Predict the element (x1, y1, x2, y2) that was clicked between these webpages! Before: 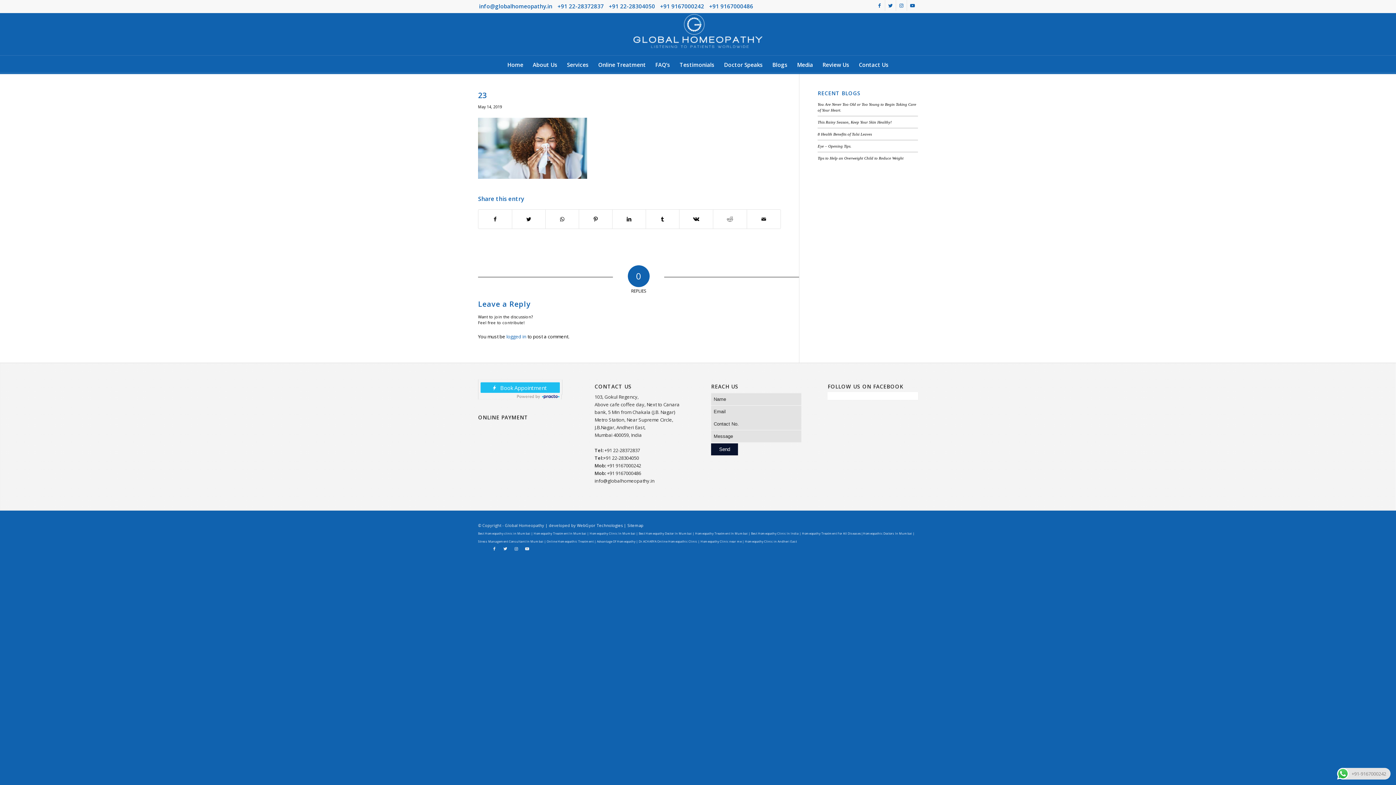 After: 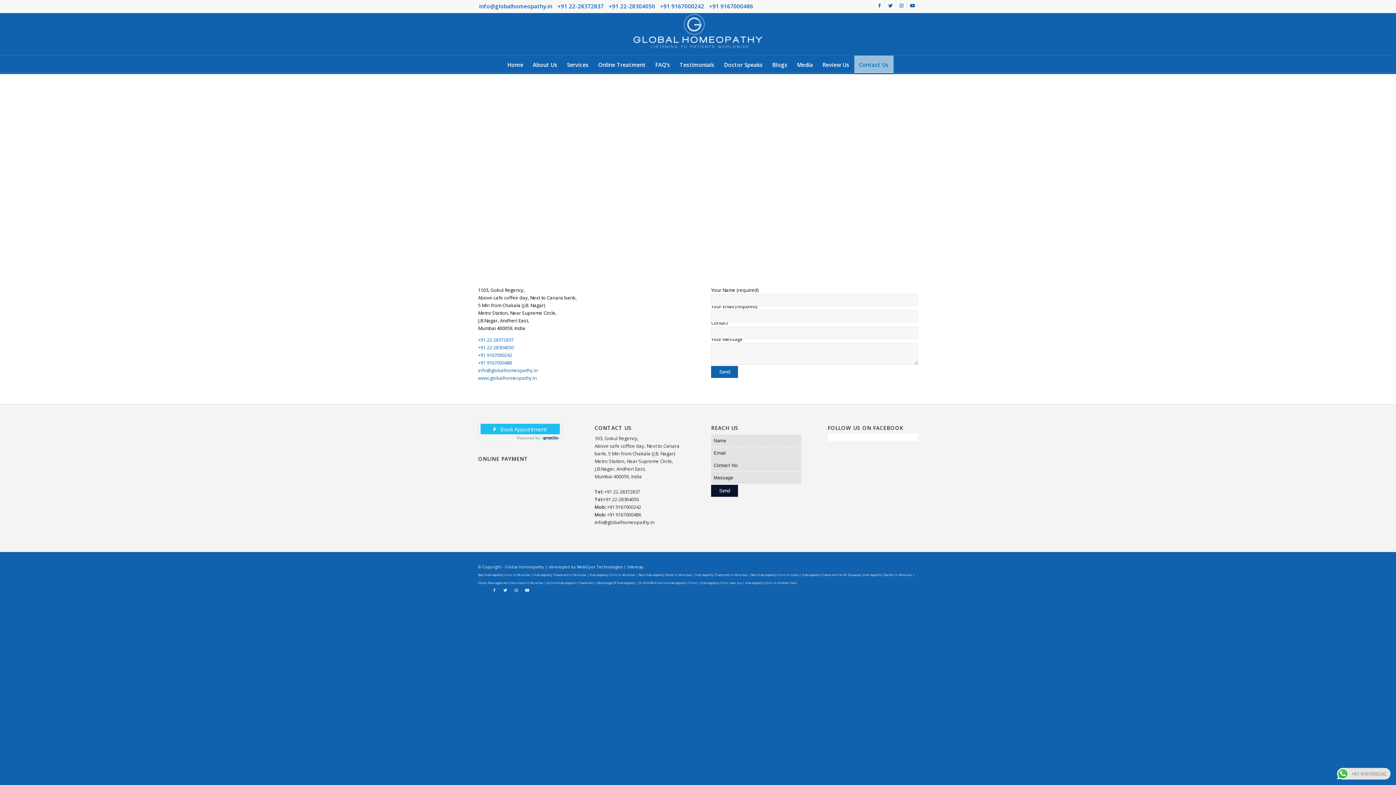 Action: bbox: (745, 539, 797, 543) label: Homeopathy Clinic in Andheri East